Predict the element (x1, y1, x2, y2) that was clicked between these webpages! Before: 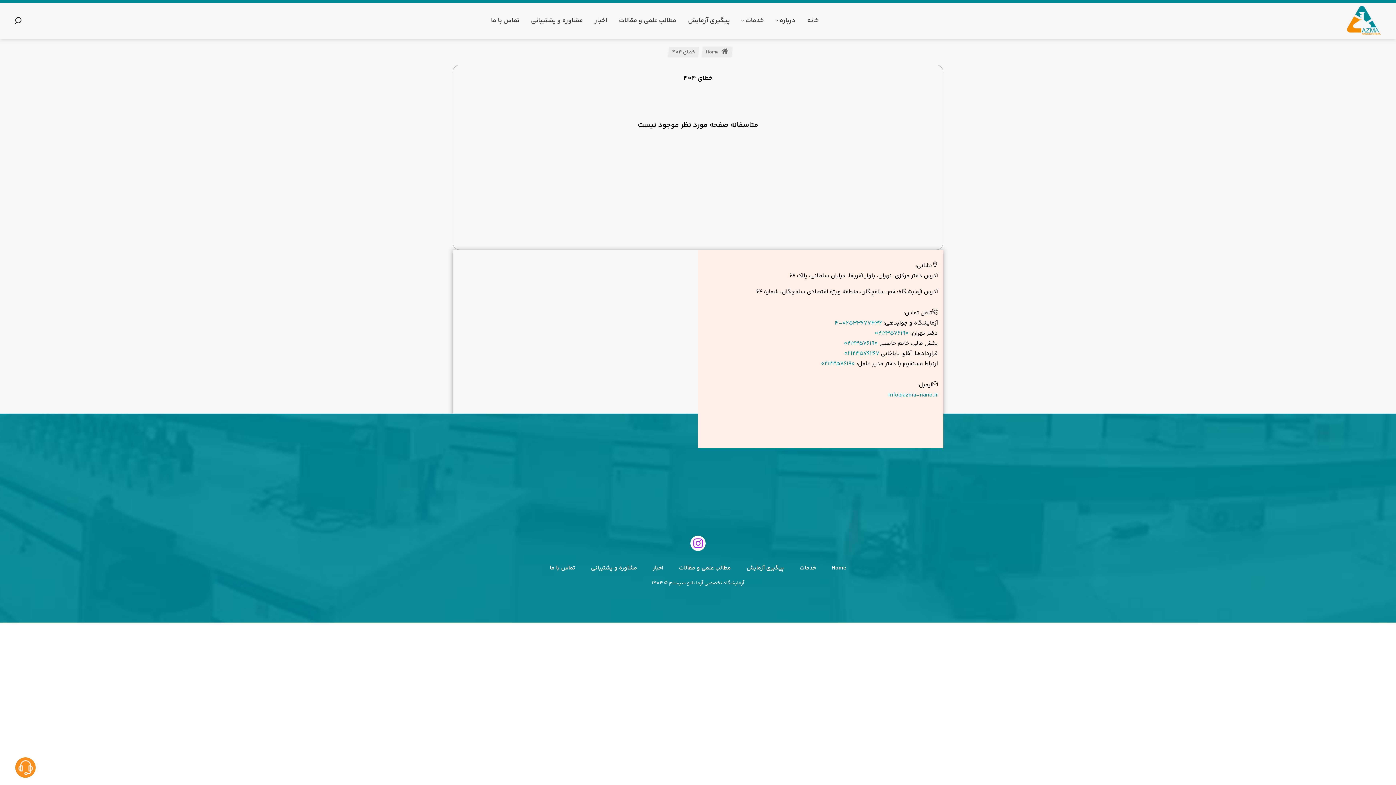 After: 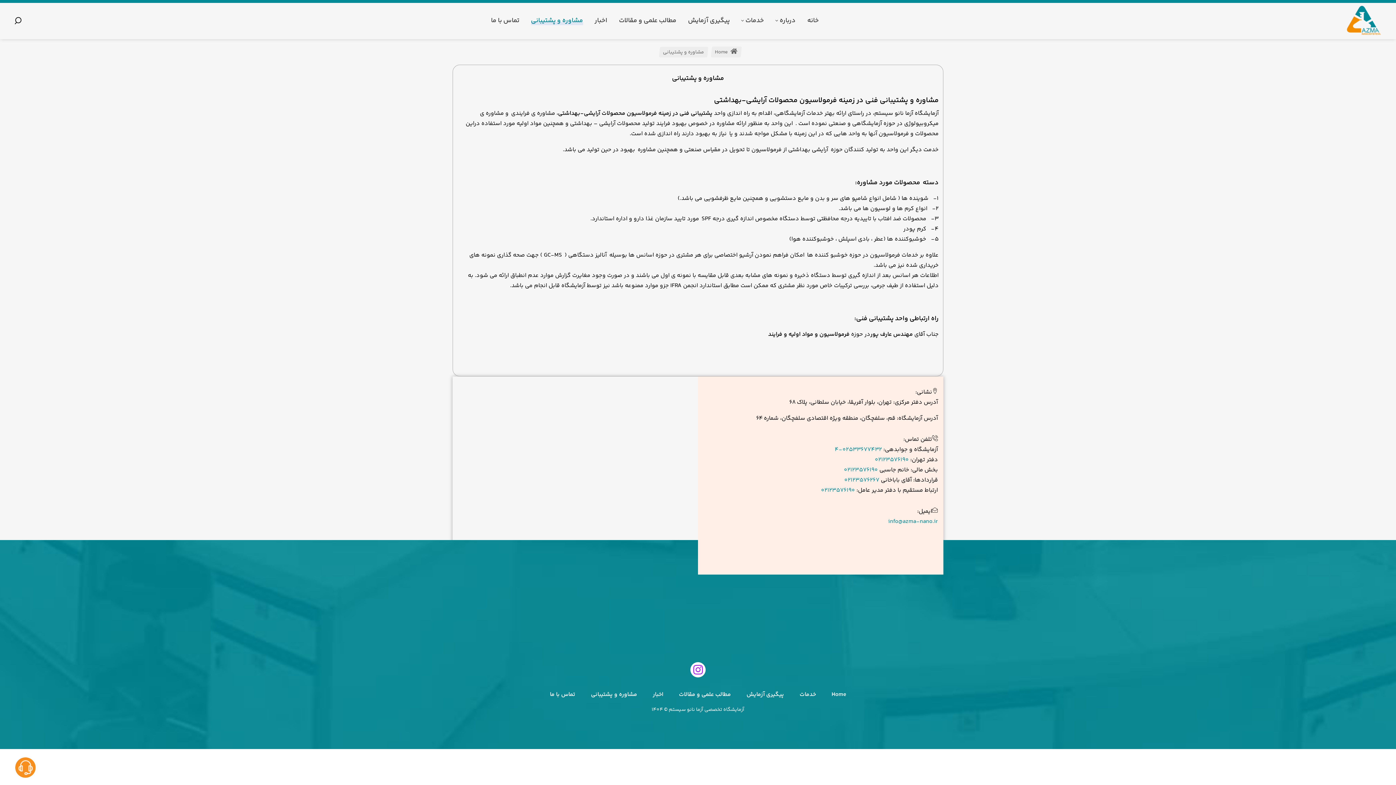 Action: bbox: (591, 564, 637, 573) label: مشاوره و پشتیبانی